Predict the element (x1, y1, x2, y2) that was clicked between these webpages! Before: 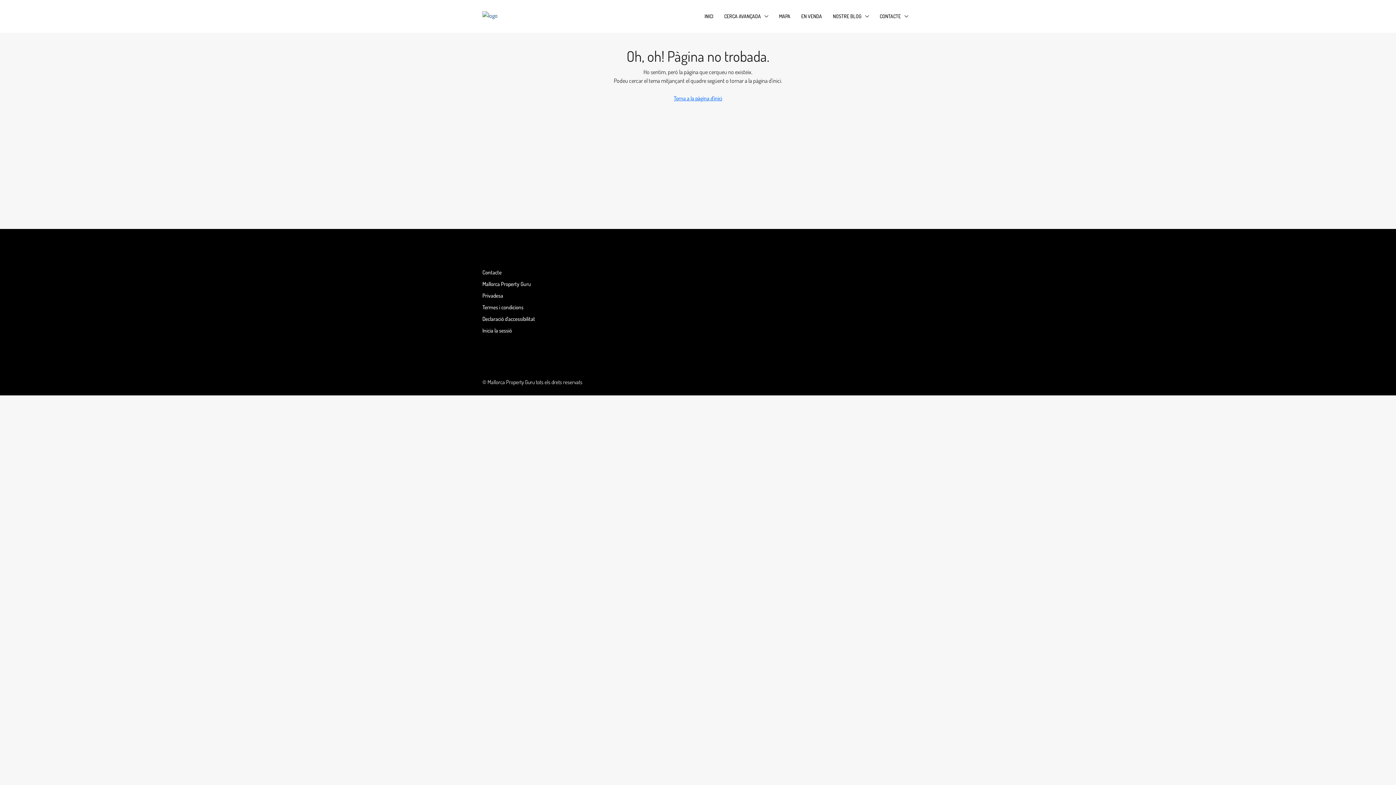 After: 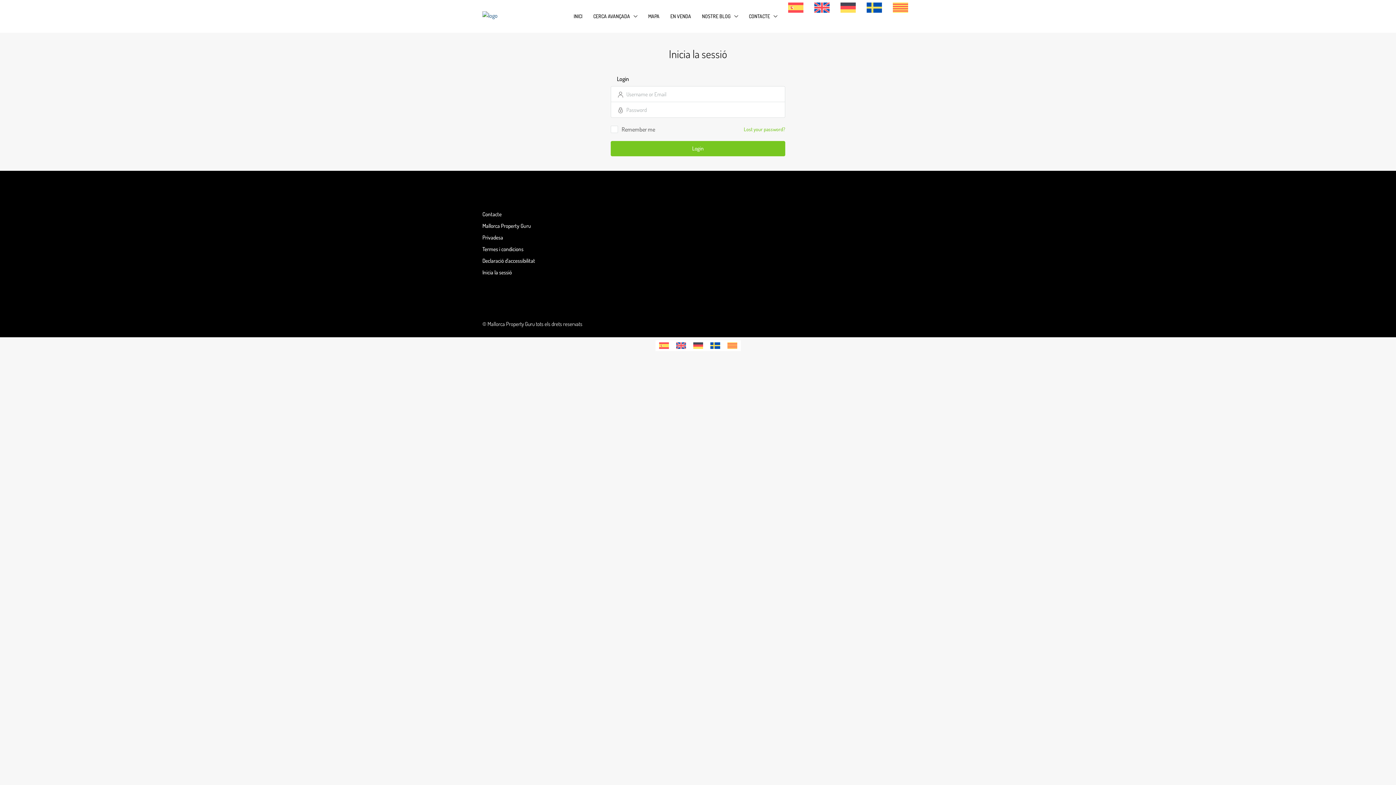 Action: bbox: (482, 326, 913, 335) label: Inicia la sessió